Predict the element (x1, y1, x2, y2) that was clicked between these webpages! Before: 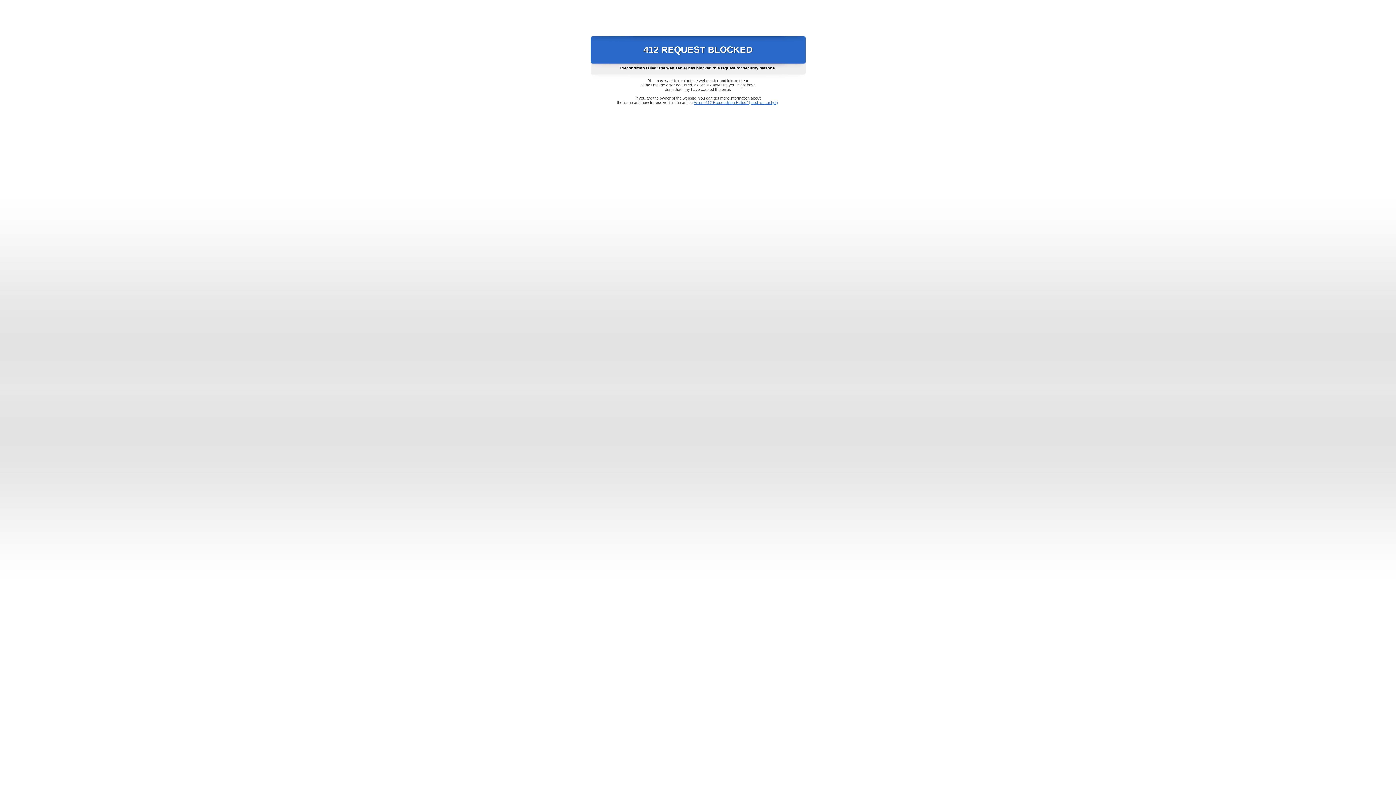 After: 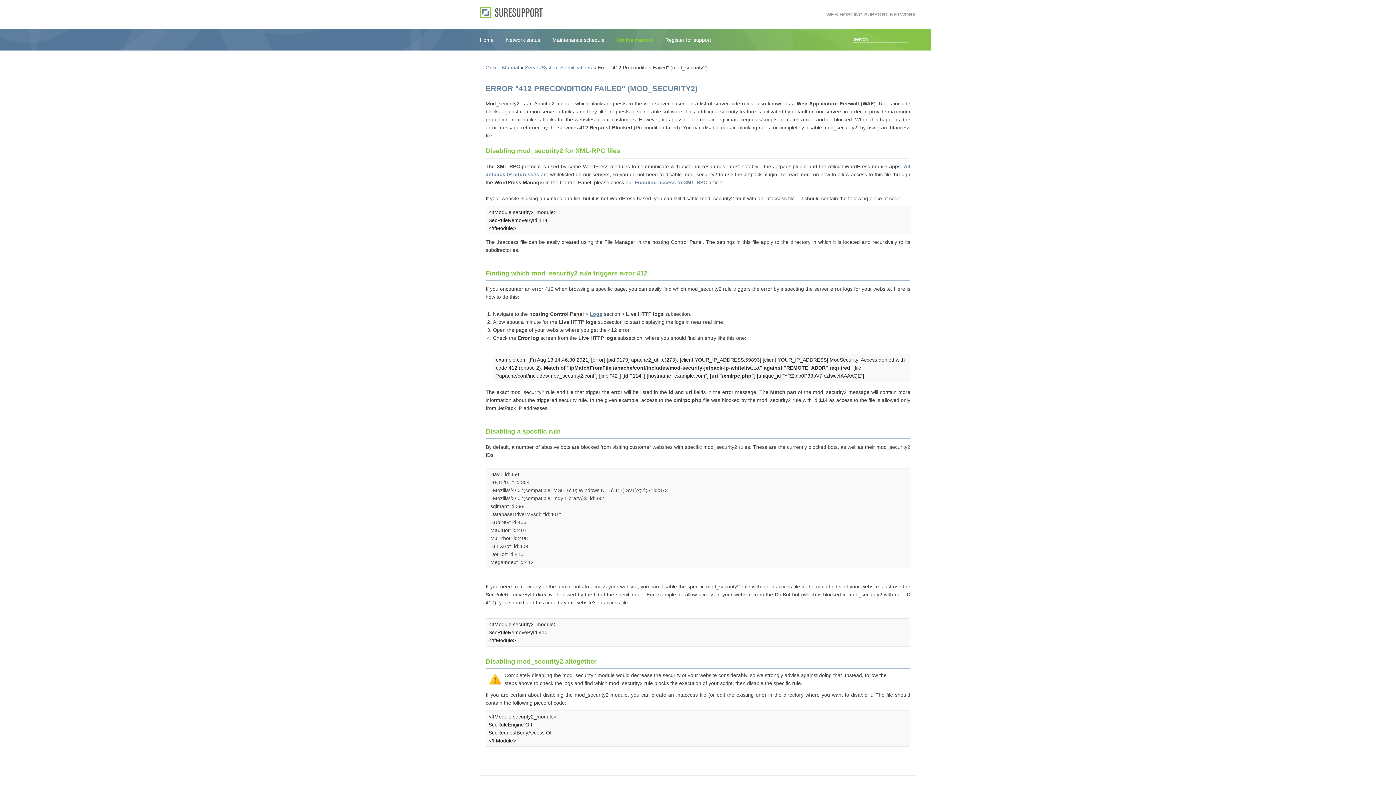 Action: label: Error "412 Precondition Failed" (mod_security2) bbox: (693, 100, 778, 104)